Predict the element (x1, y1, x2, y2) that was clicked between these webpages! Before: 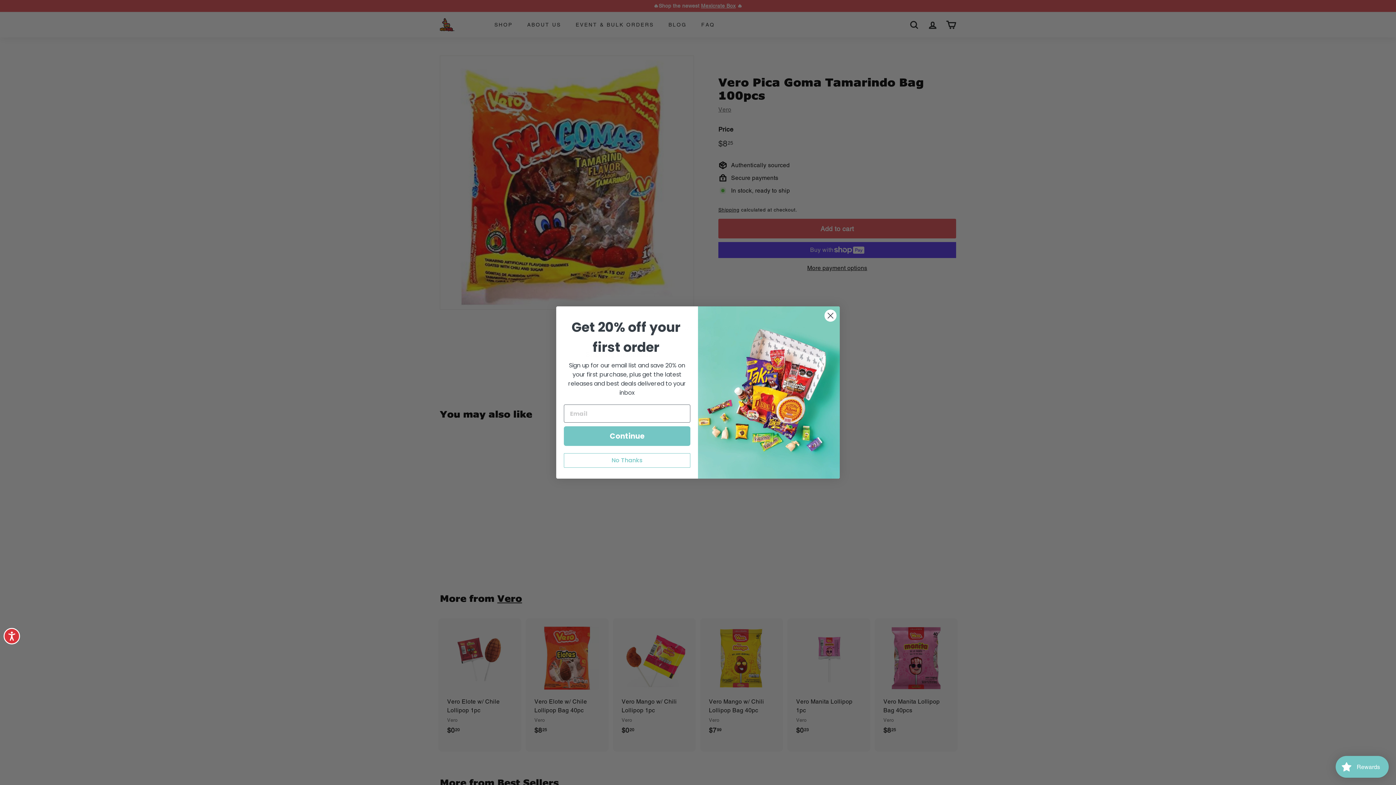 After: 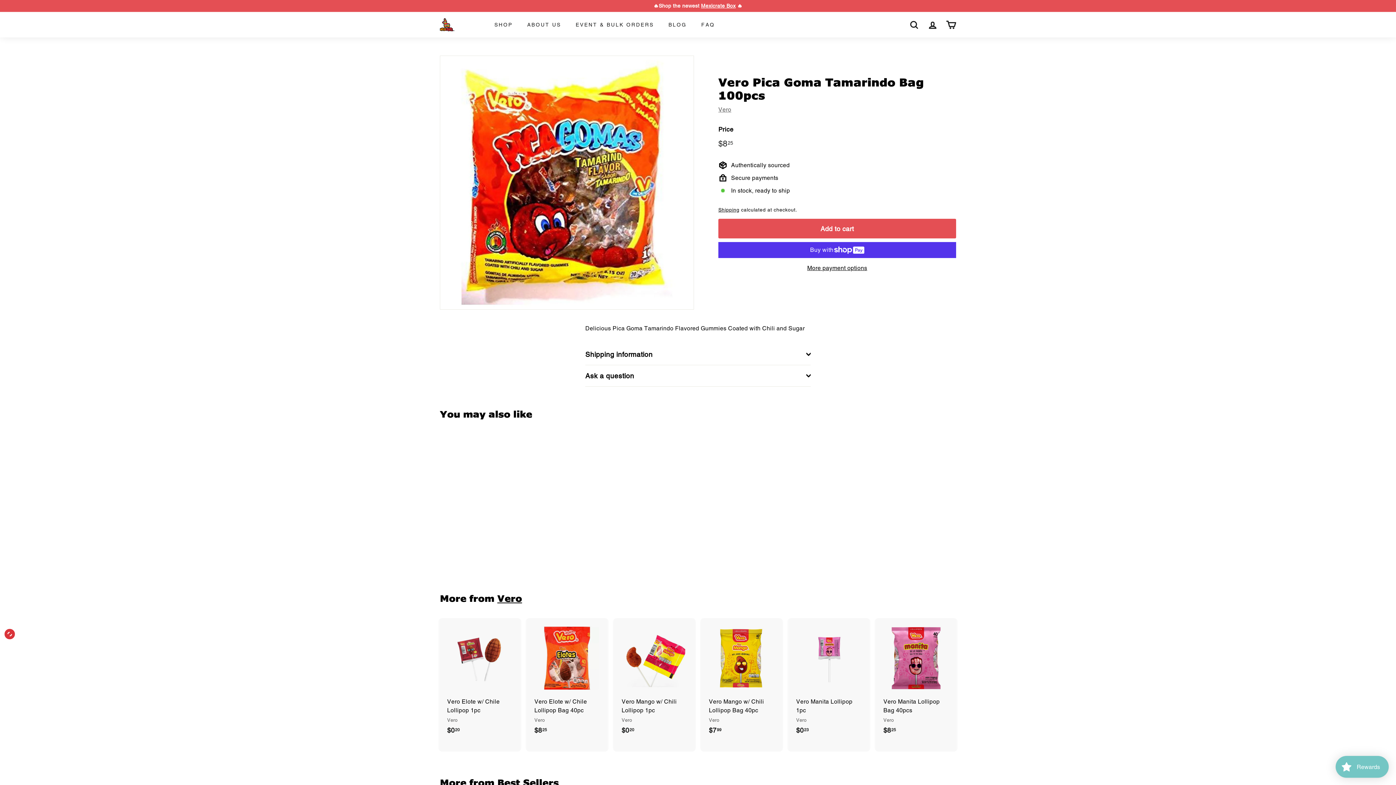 Action: label: Accessibility bbox: (3, 628, 20, 644)